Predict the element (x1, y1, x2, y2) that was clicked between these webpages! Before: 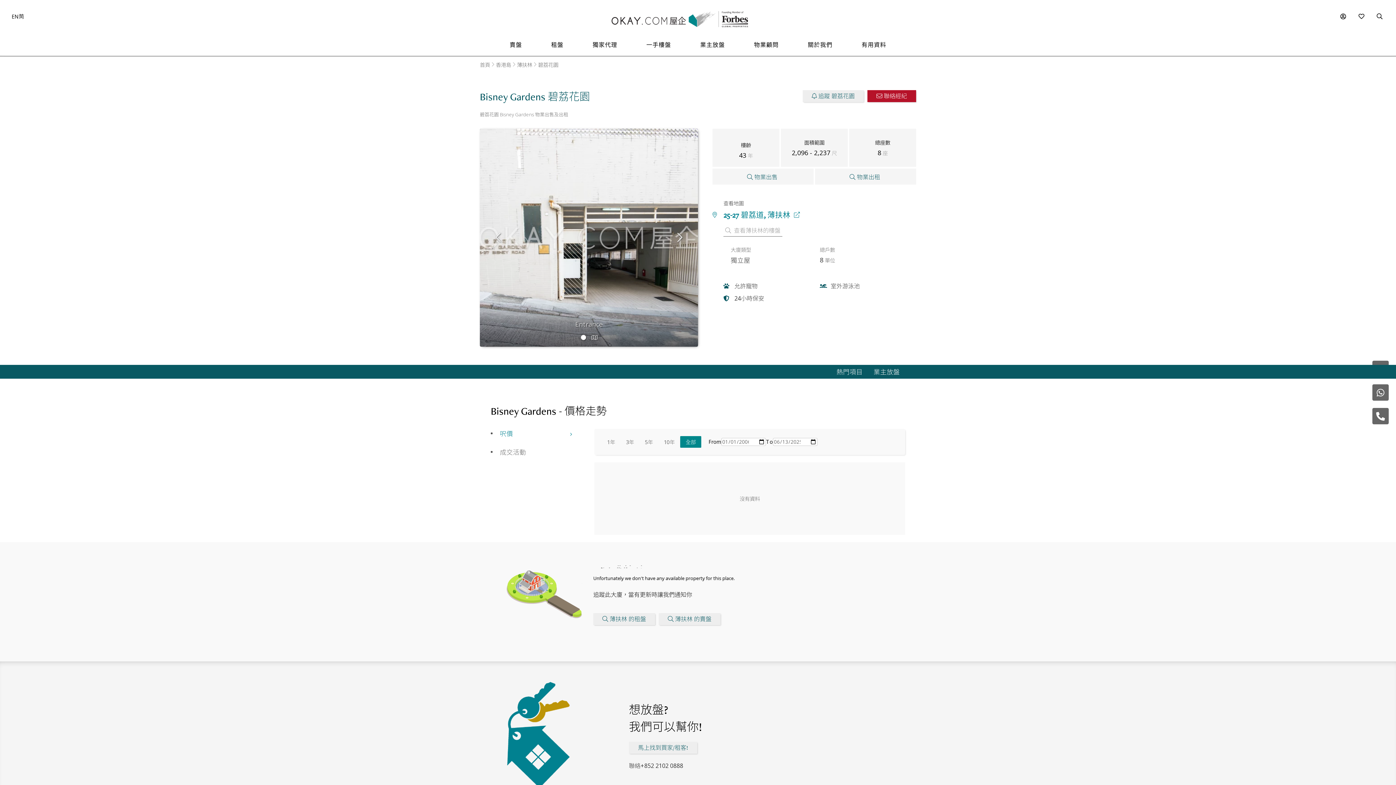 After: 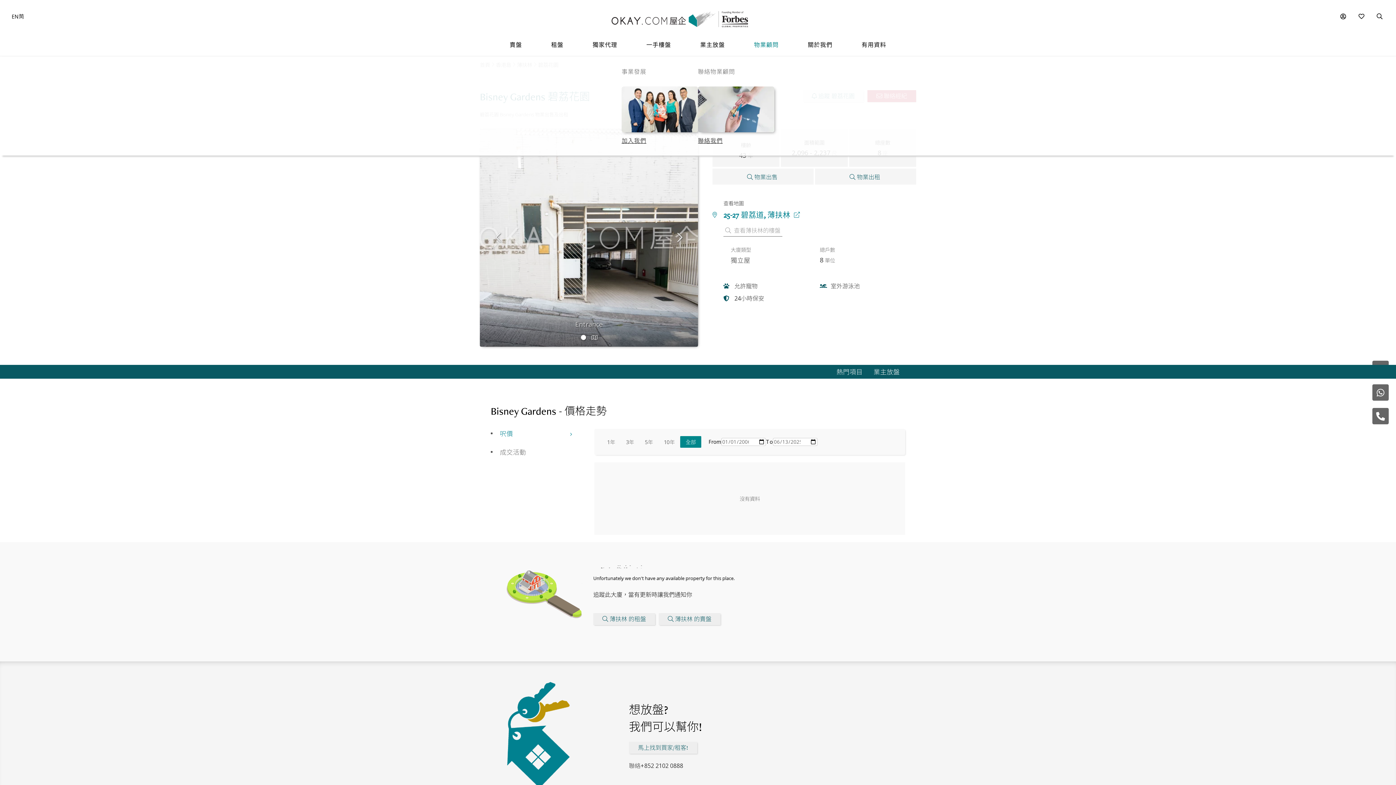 Action: bbox: (746, 32, 786, 56) label: 物業顧問